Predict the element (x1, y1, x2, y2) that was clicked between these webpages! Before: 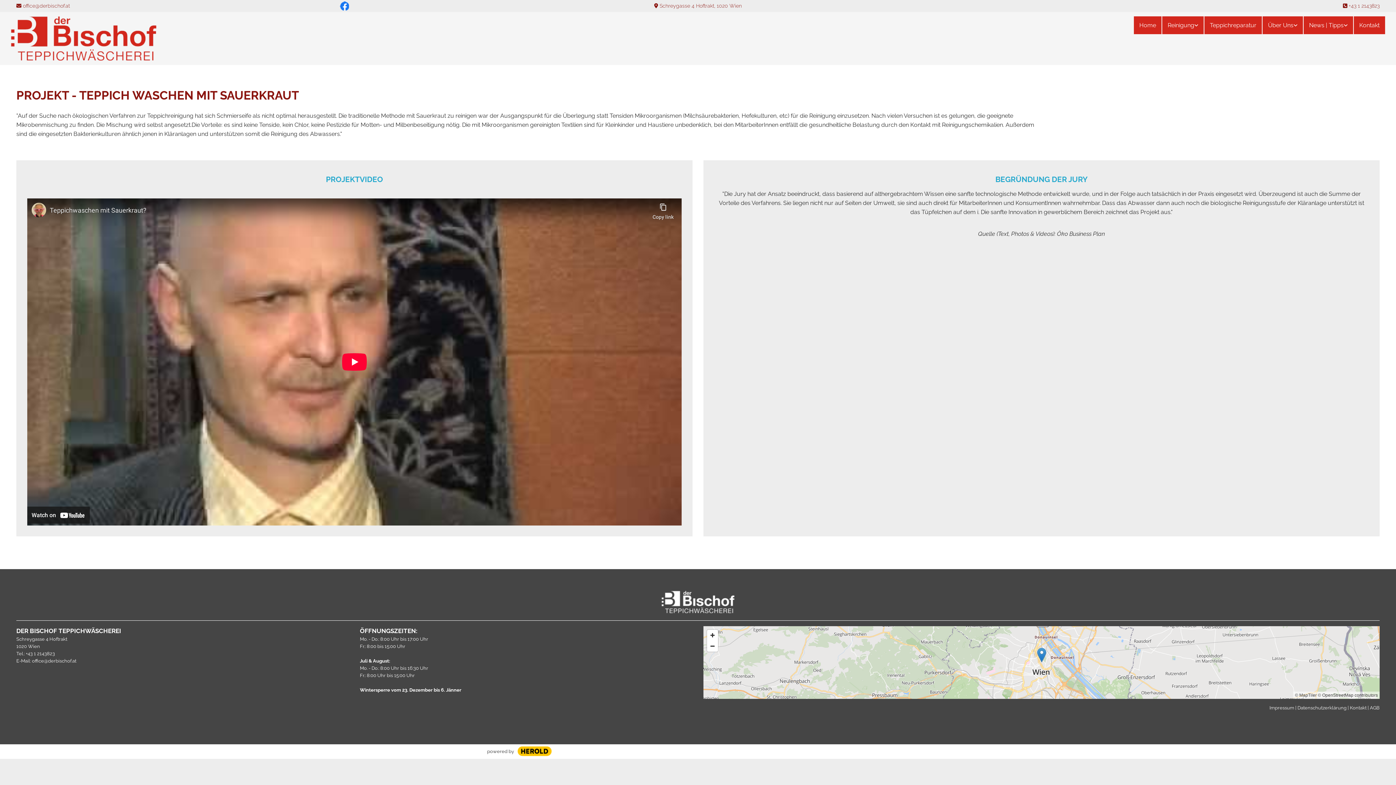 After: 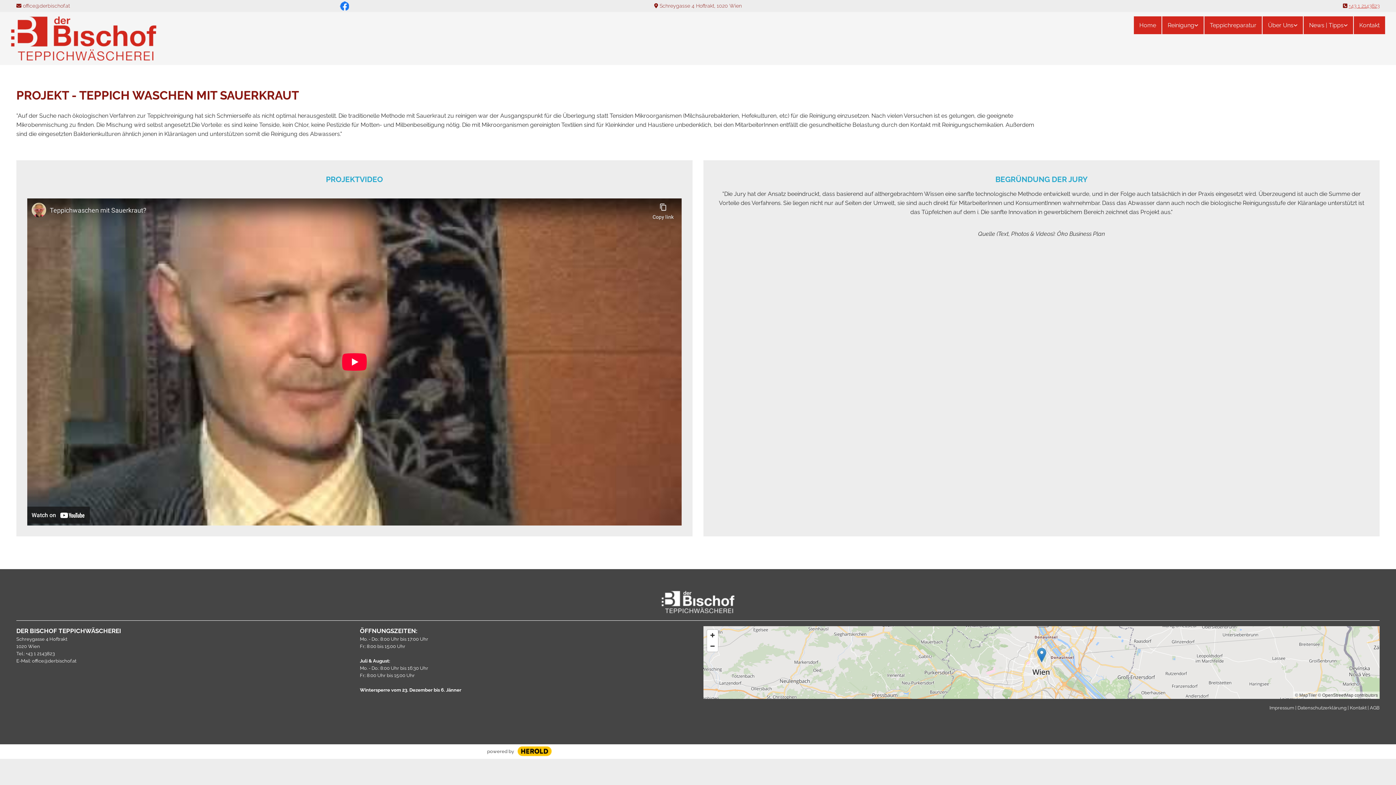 Action: label: +43 1 2143823 bbox: (1349, 2, 1379, 8)